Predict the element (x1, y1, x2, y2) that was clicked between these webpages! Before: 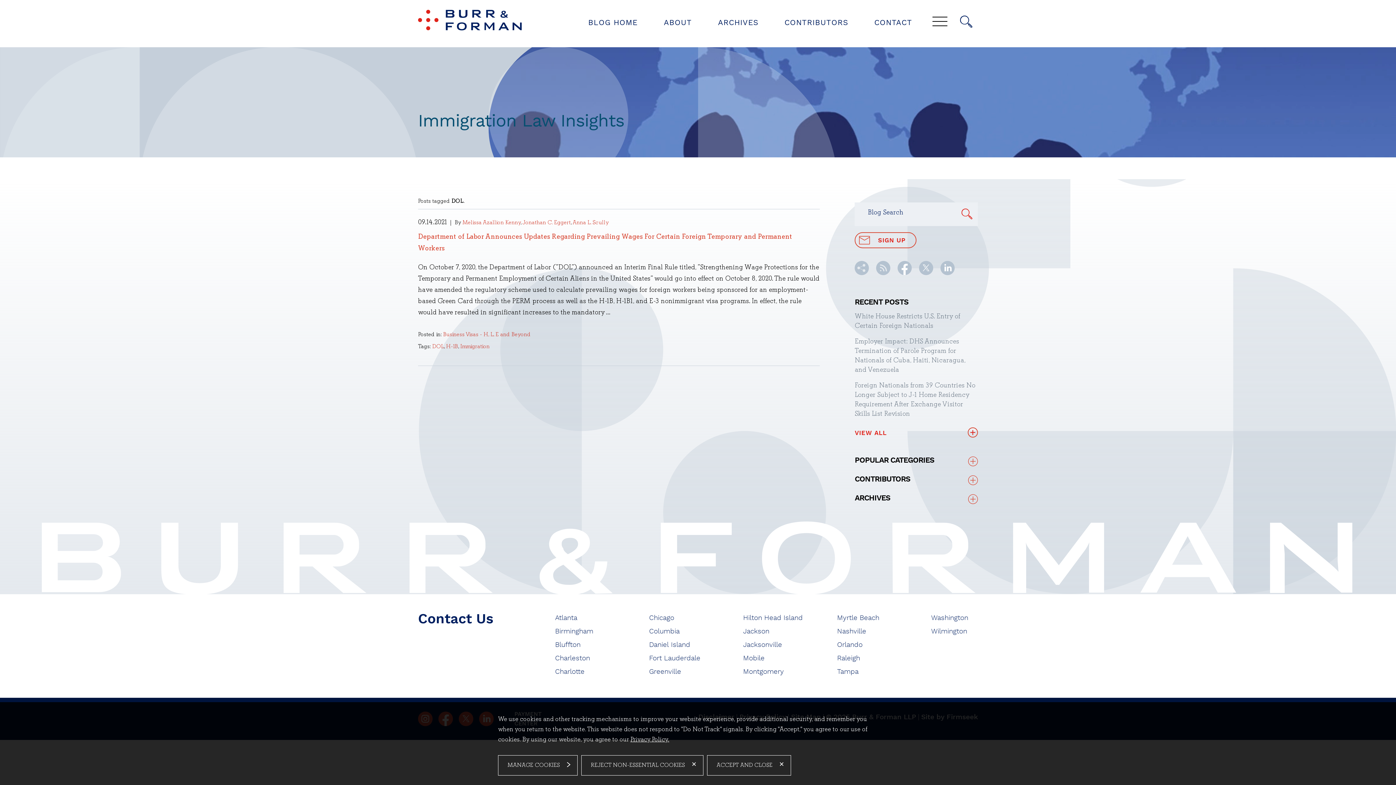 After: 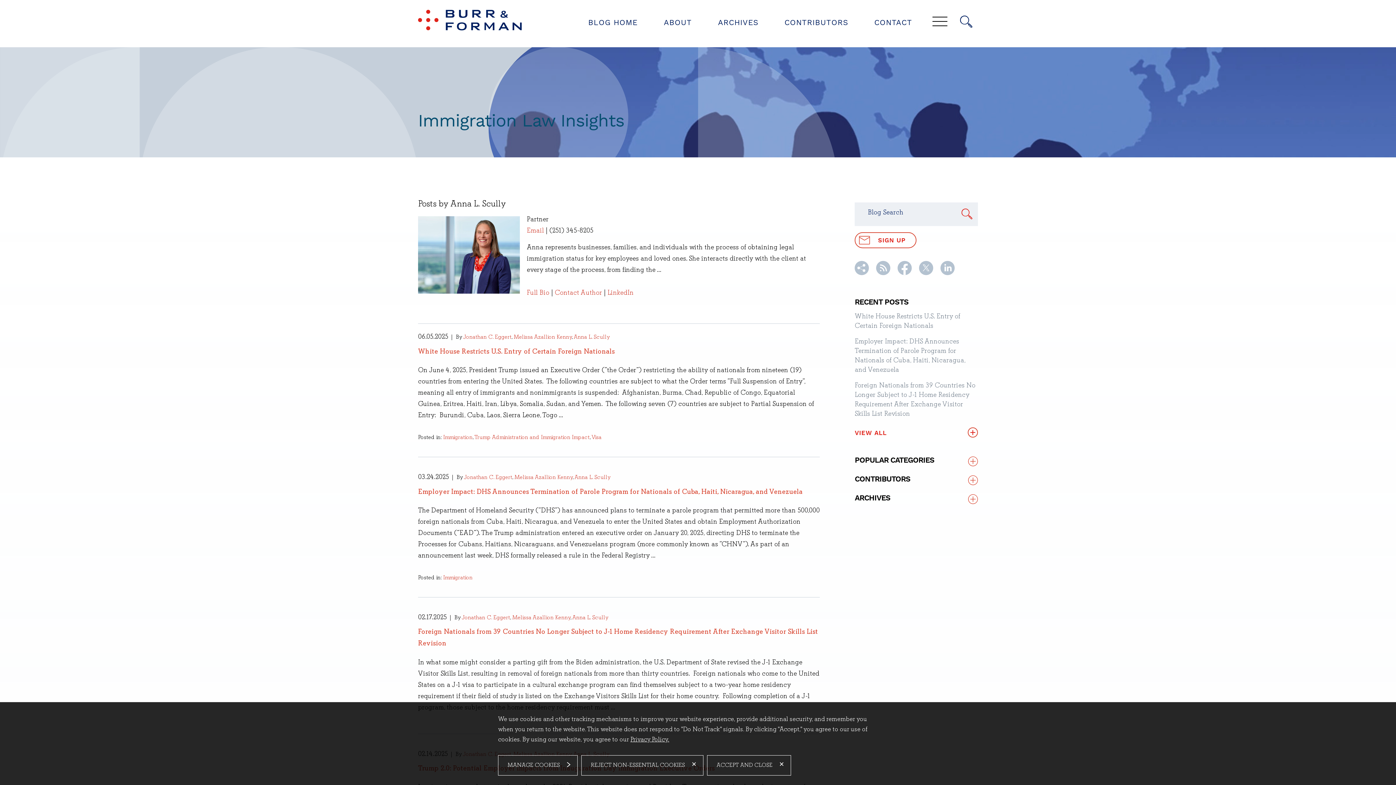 Action: label: Anna L. Scully bbox: (572, 219, 608, 225)